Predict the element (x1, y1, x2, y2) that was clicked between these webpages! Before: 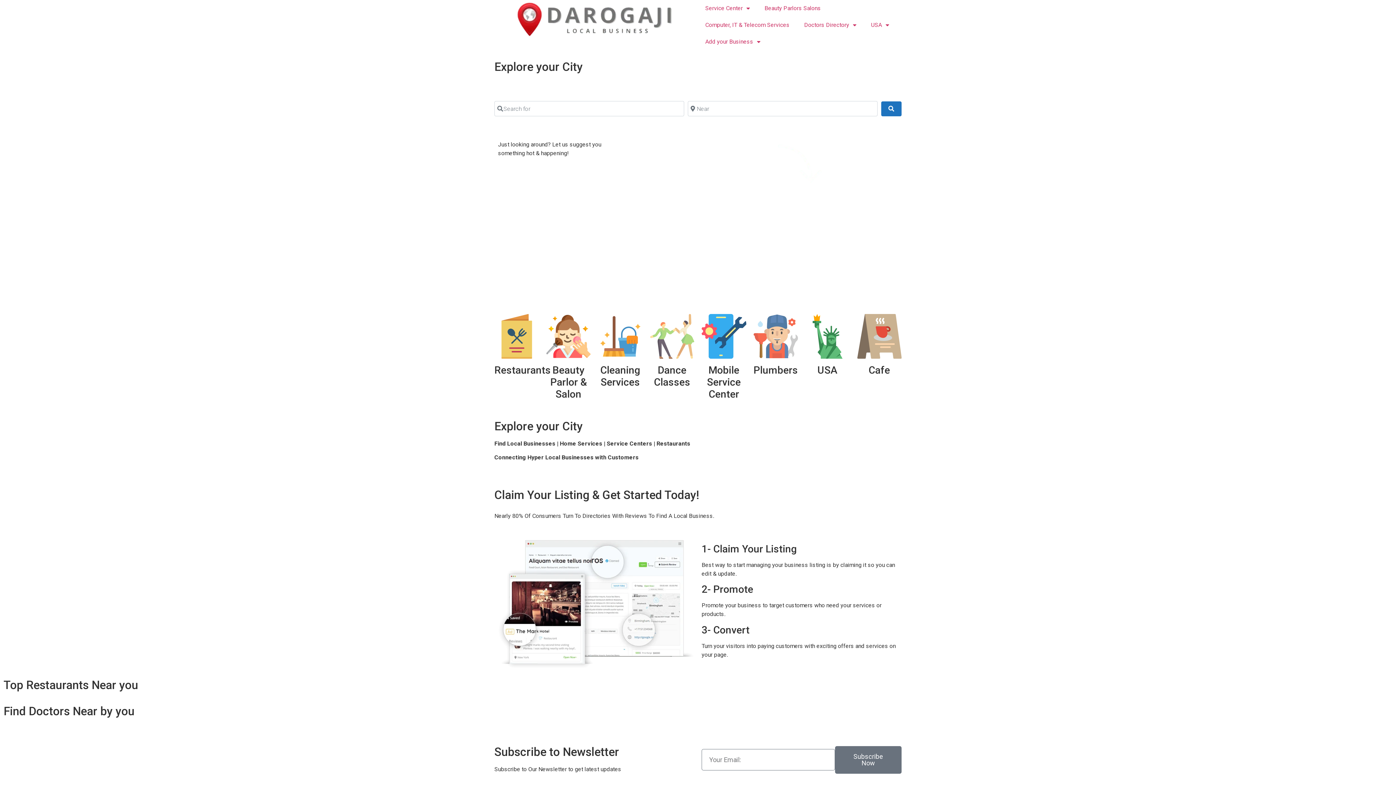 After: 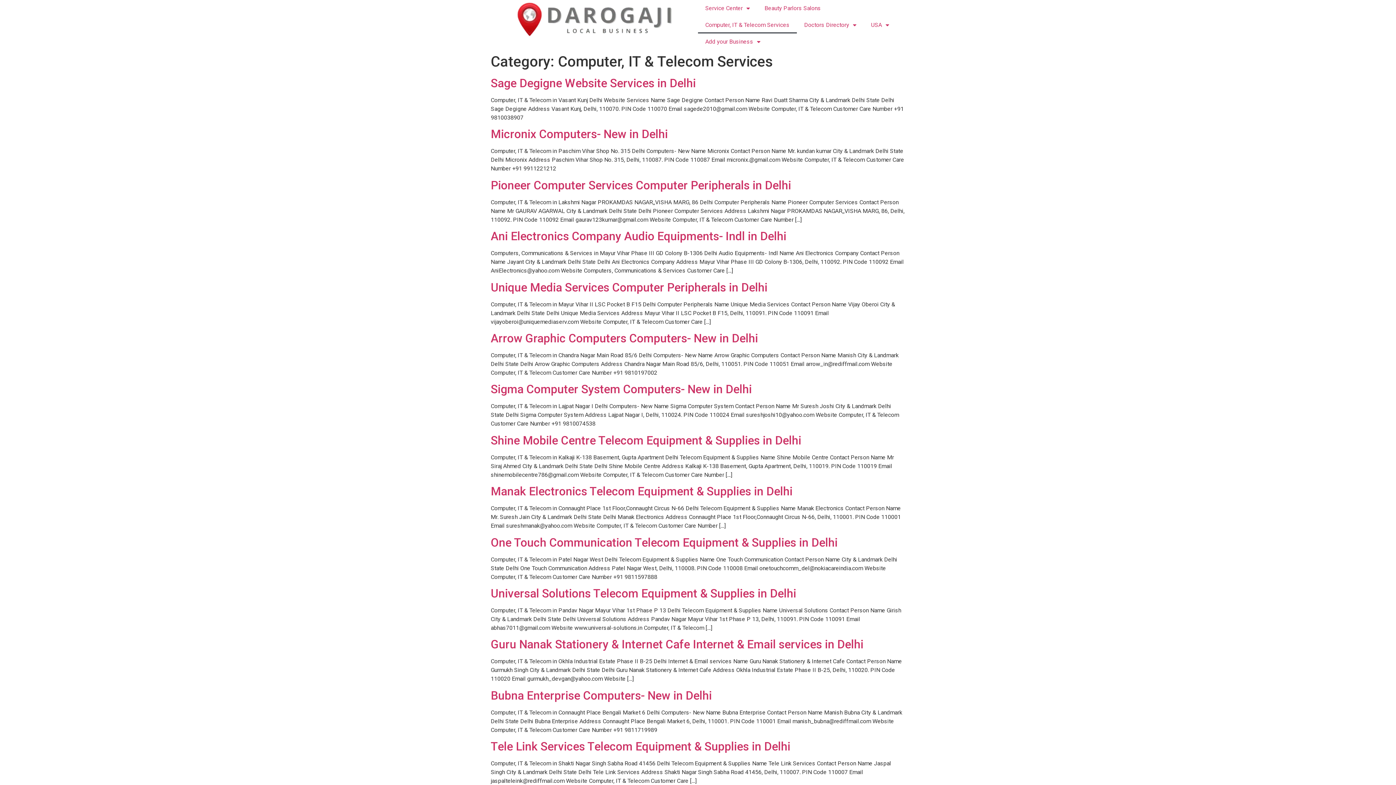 Action: label: Computer, IT & Telecom Services bbox: (698, 16, 797, 33)